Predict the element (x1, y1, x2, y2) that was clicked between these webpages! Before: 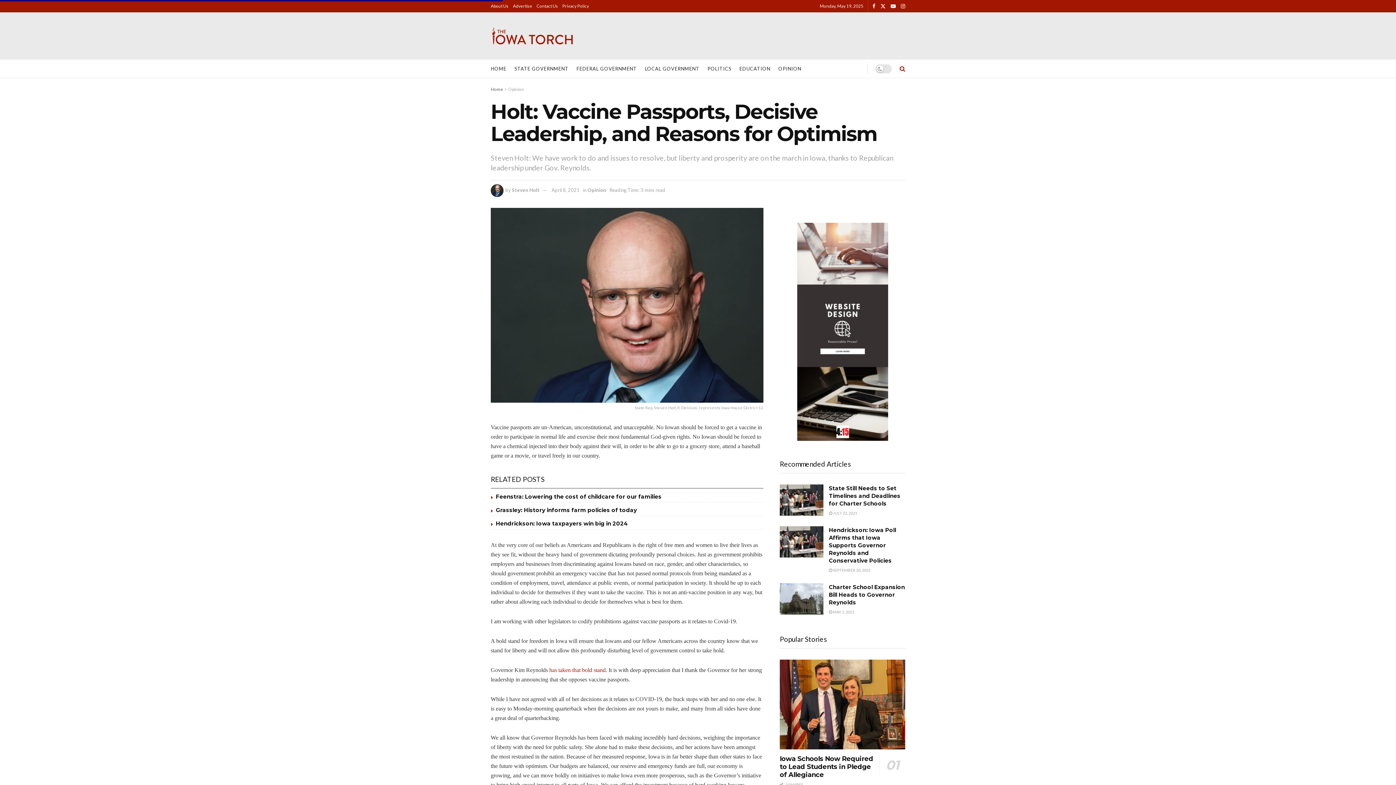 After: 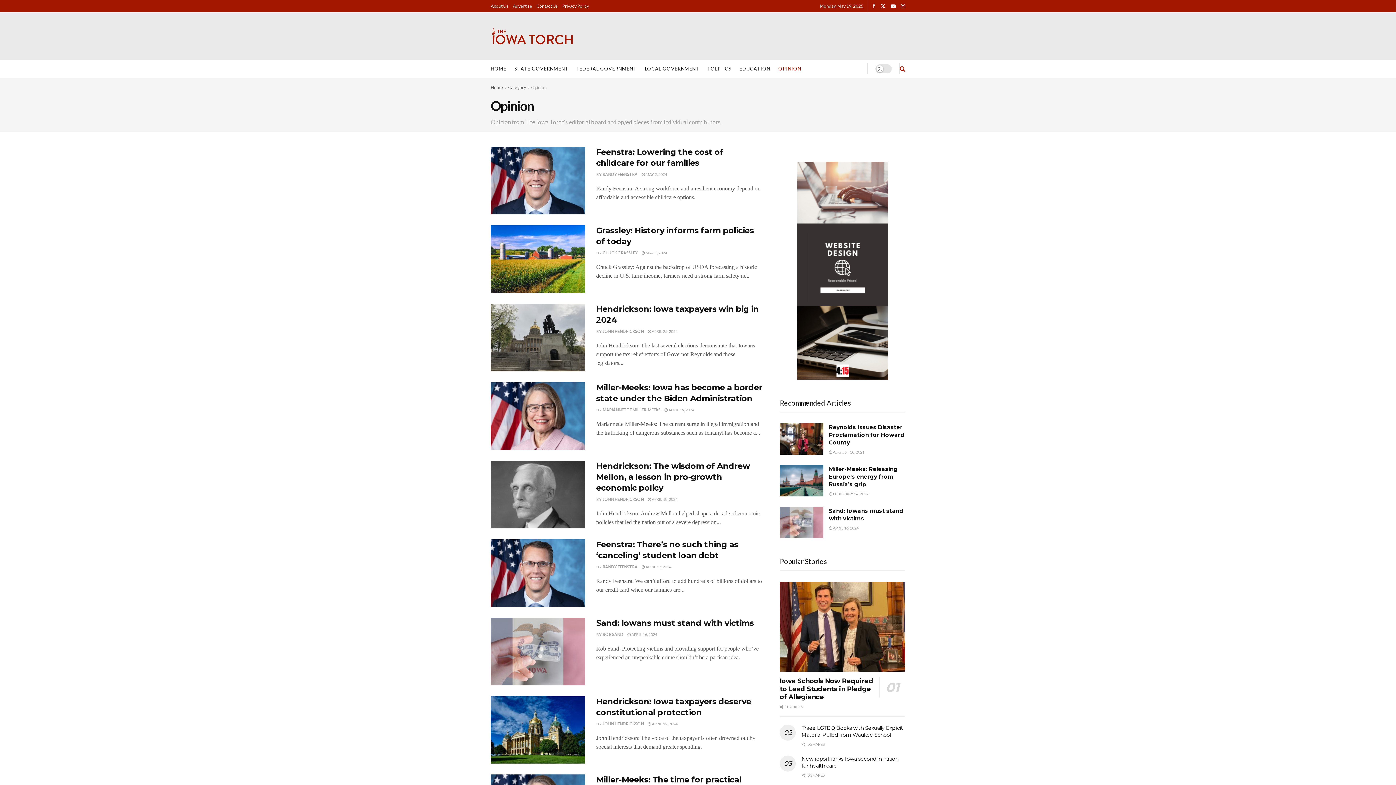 Action: bbox: (508, 86, 524, 92) label: Opinion